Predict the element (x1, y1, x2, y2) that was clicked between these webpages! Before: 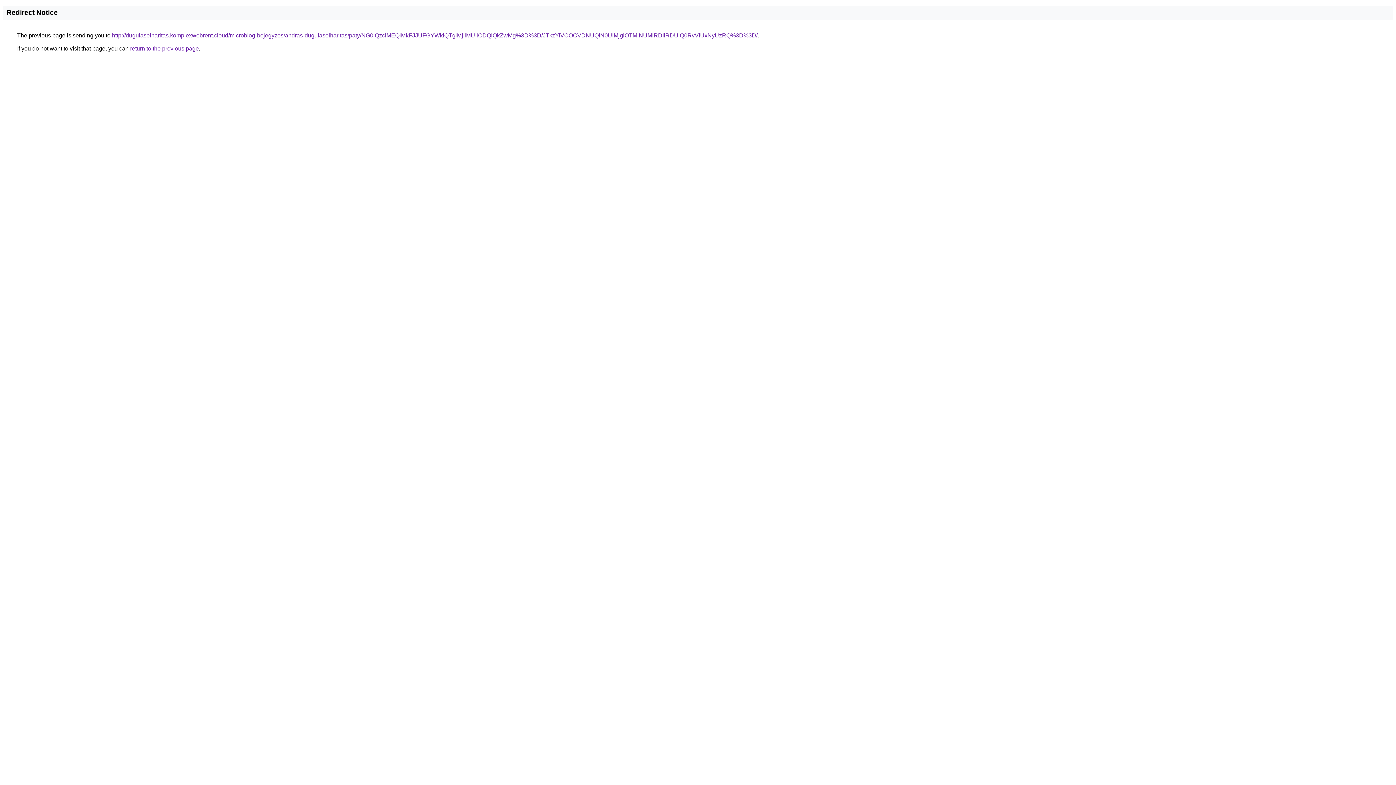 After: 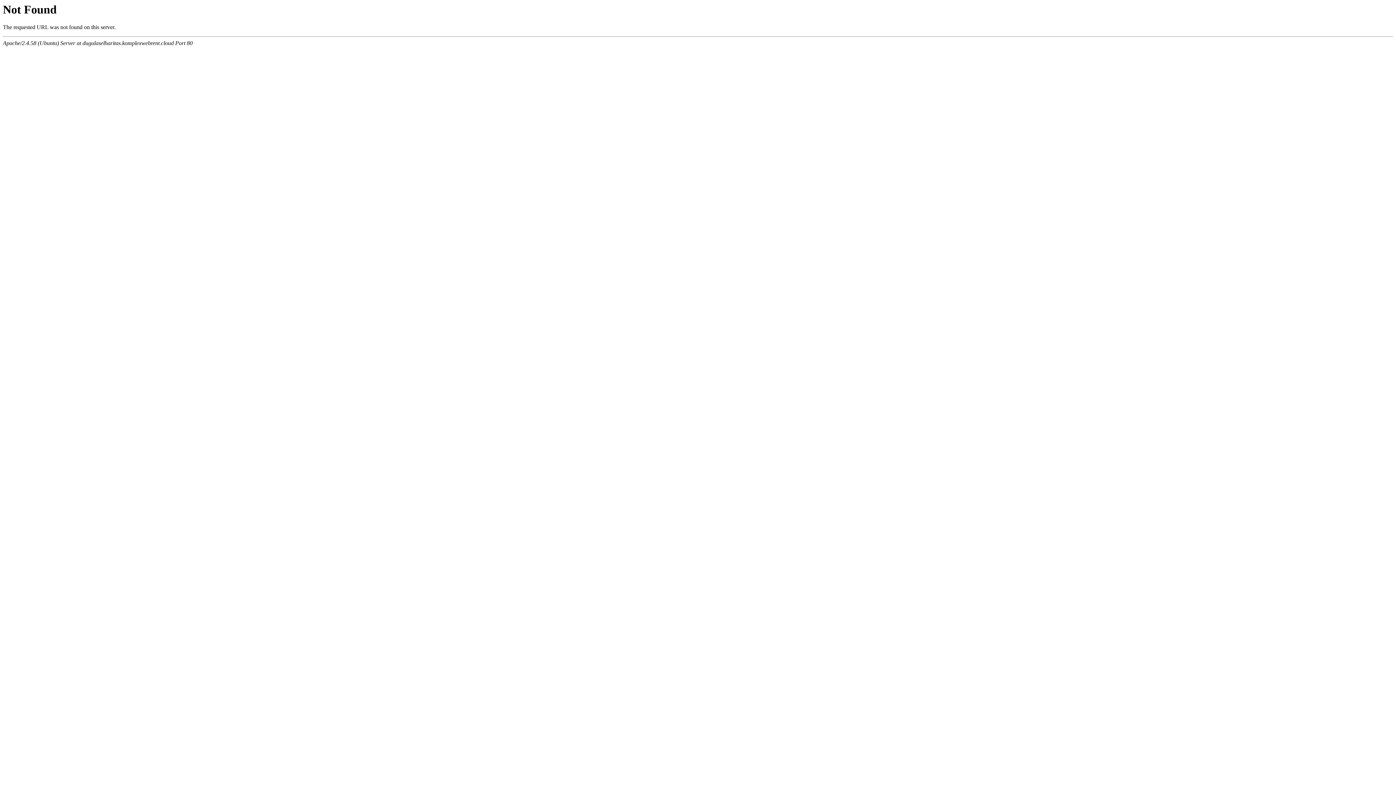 Action: bbox: (112, 32, 757, 38) label: http://dugulaselharitas.komplexwebrent.cloud/microblog-bejegyzes/andras-dugulaselharitas/paty/NG0lQzclMEQlMkFJJUFGYWklQTglMjIlMUIlODQlQkZwMg%3D%3D/JTkzYiVCOCVDNUQlN0UlMjglOTMlNUMlRDIlRDUlQ0RvViUxNyUzRQ%3D%3D/